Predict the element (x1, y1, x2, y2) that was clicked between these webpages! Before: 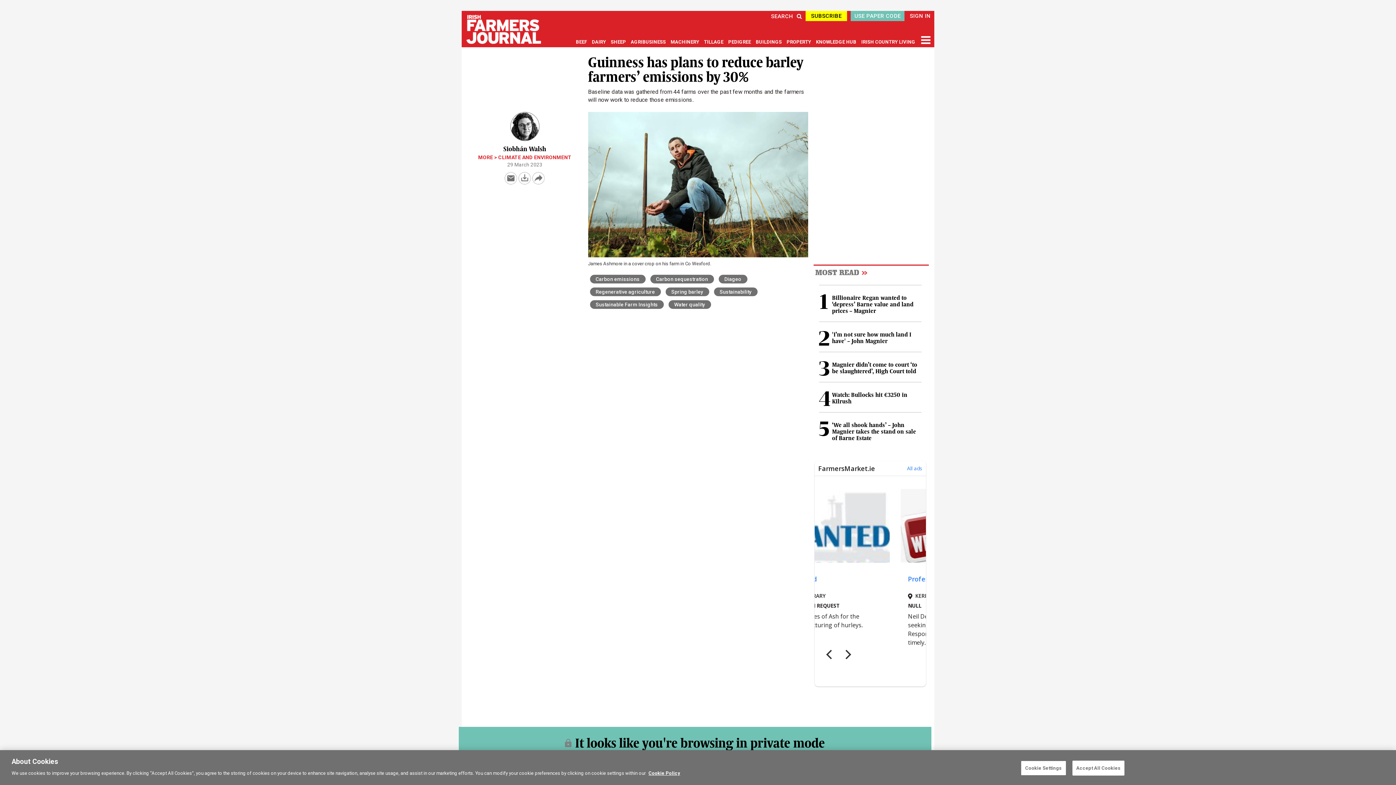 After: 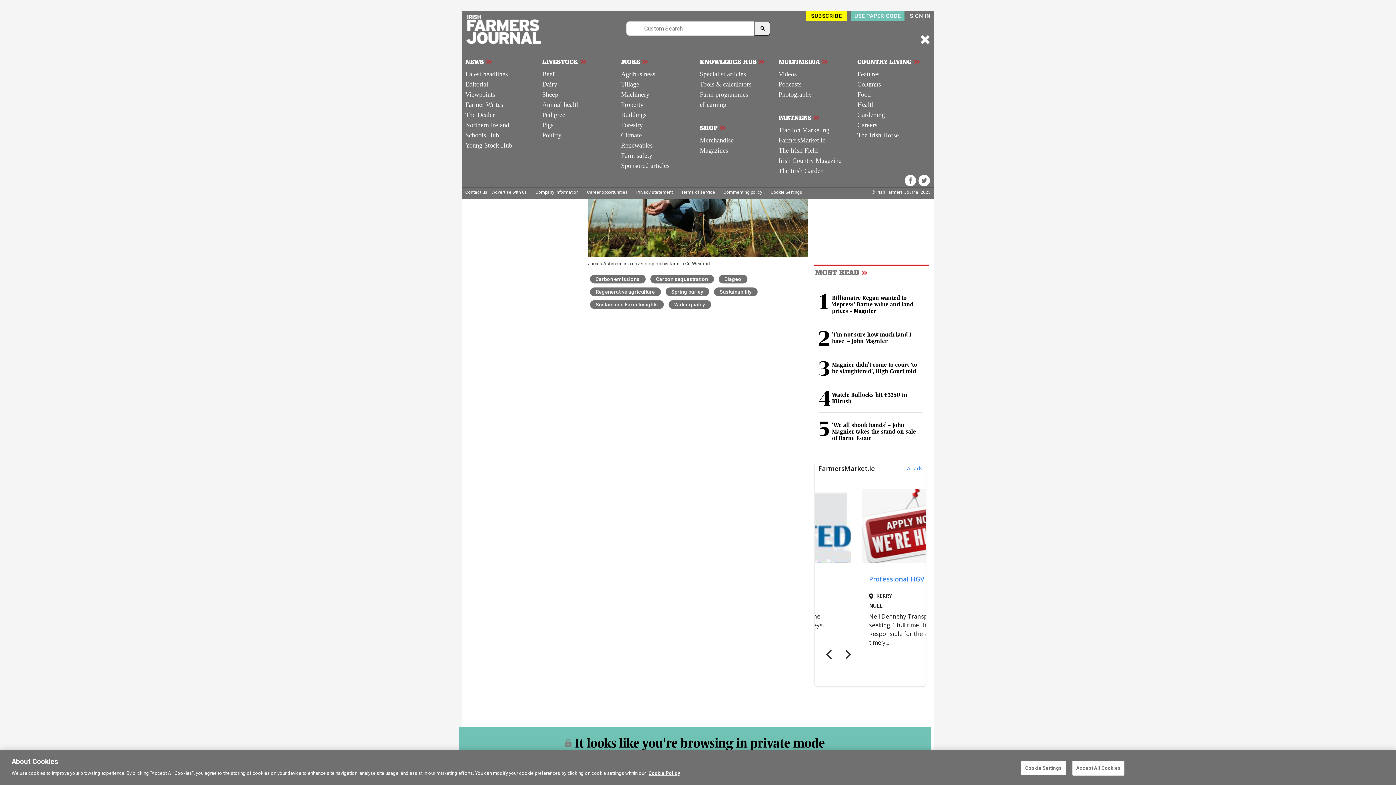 Action: bbox: (771, 13, 802, 19) label: SEARCH